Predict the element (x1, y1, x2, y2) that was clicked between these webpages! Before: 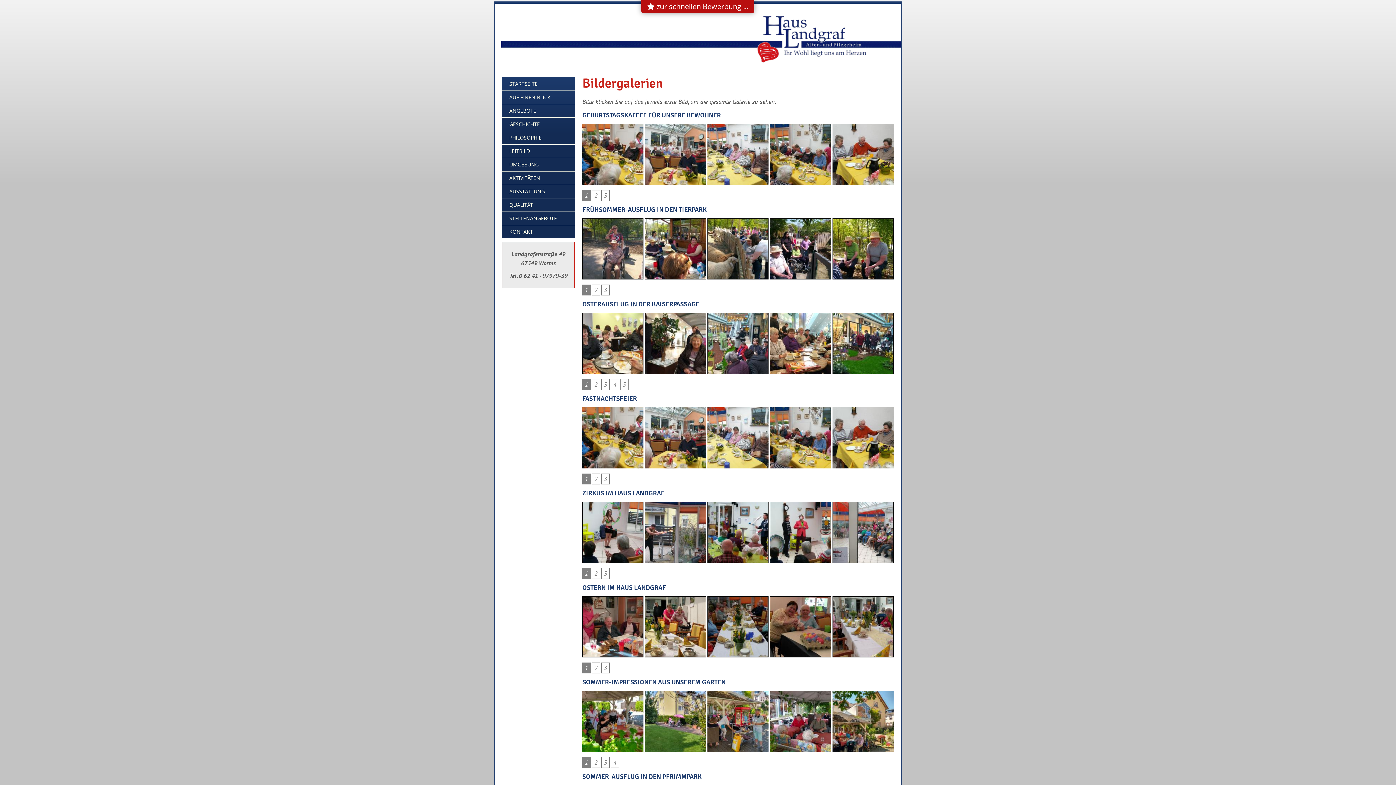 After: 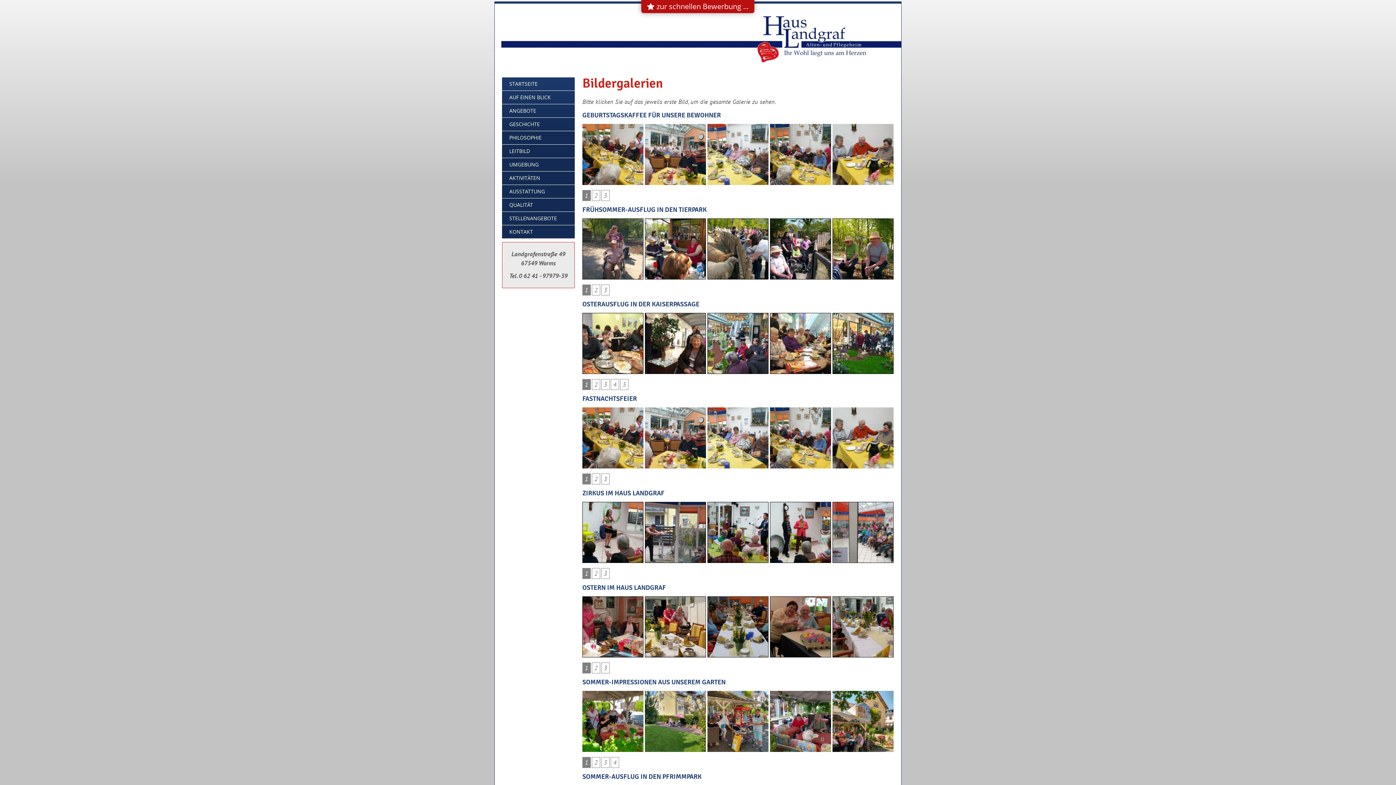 Action: bbox: (582, 379, 590, 390) label: 1